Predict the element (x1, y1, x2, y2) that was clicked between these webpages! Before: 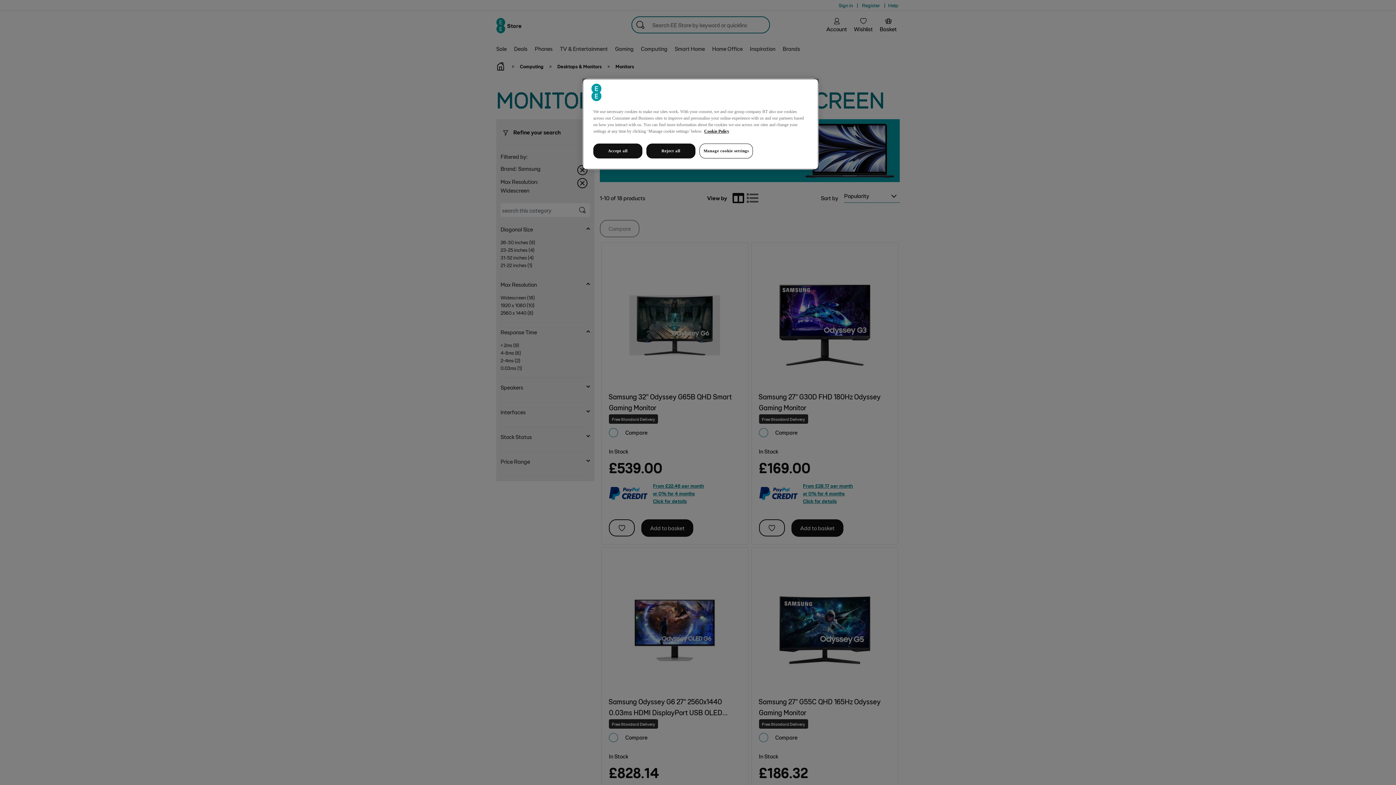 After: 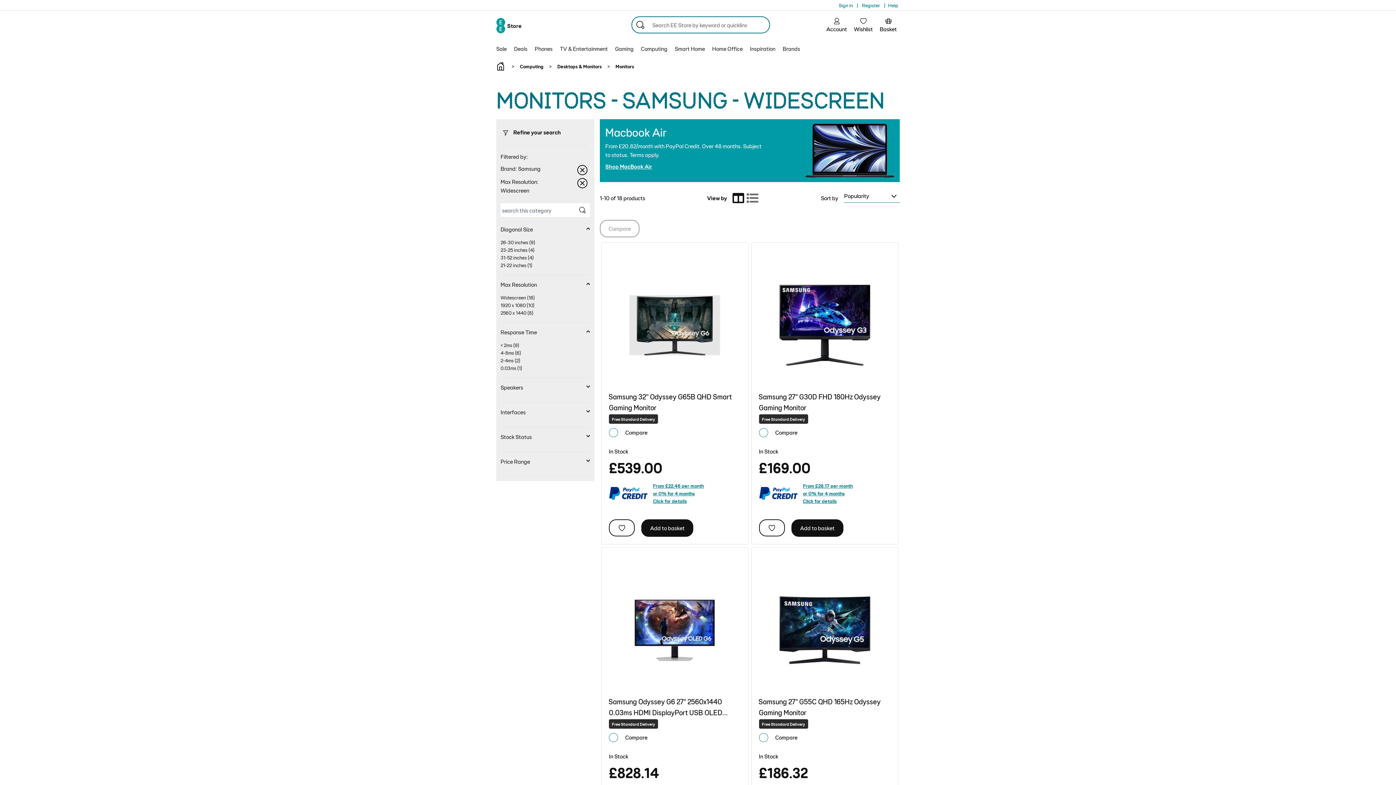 Action: label: Reject all bbox: (646, 143, 695, 158)